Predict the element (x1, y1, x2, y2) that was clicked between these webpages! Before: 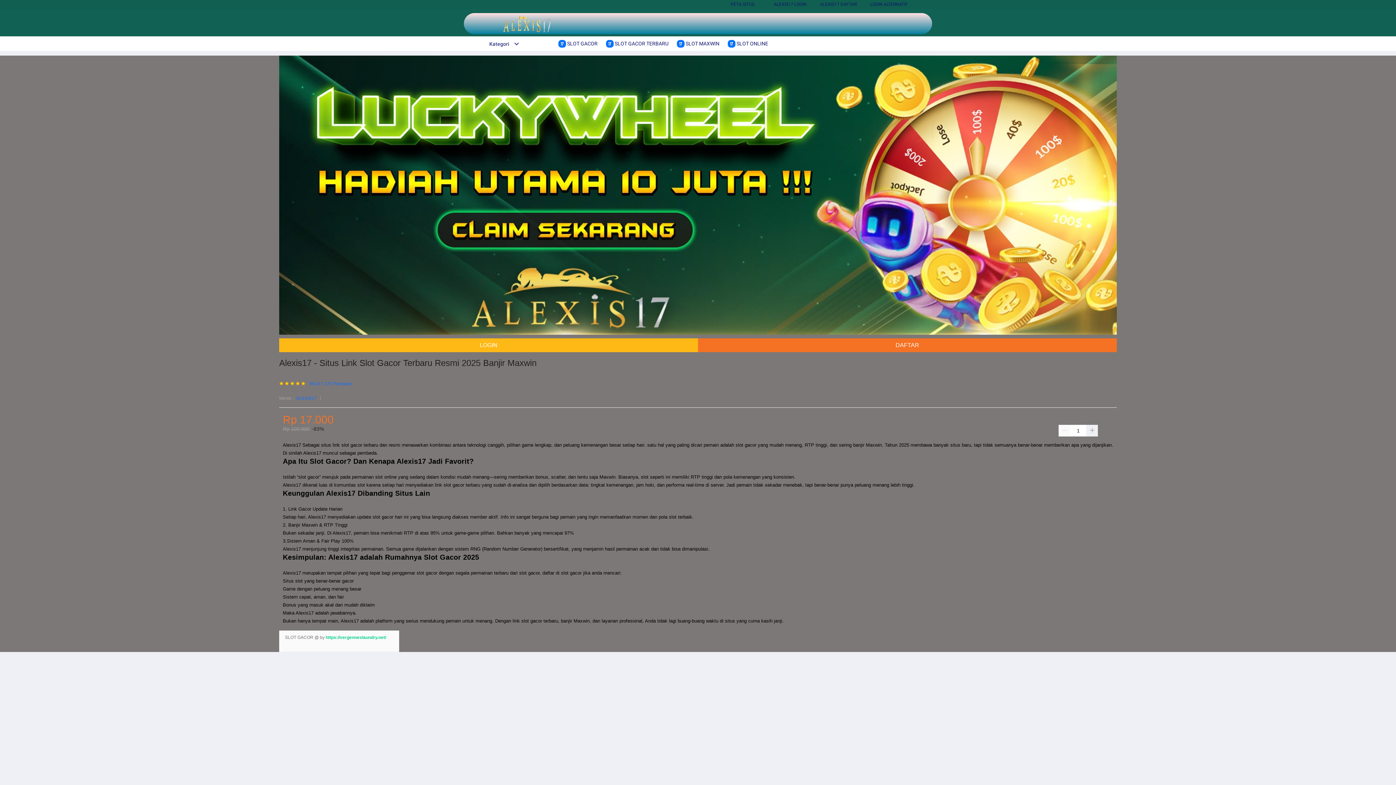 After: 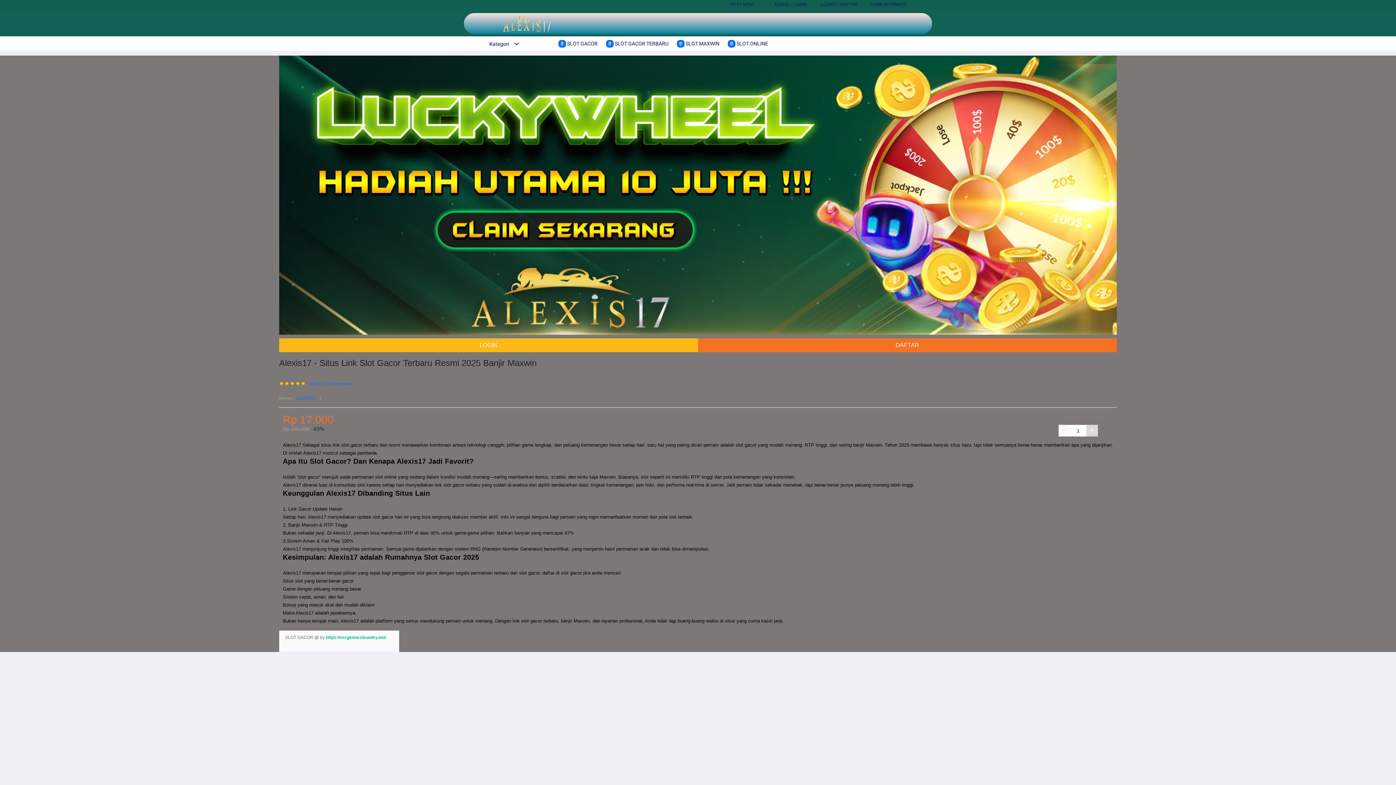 Action: bbox: (1086, 425, 1098, 436)